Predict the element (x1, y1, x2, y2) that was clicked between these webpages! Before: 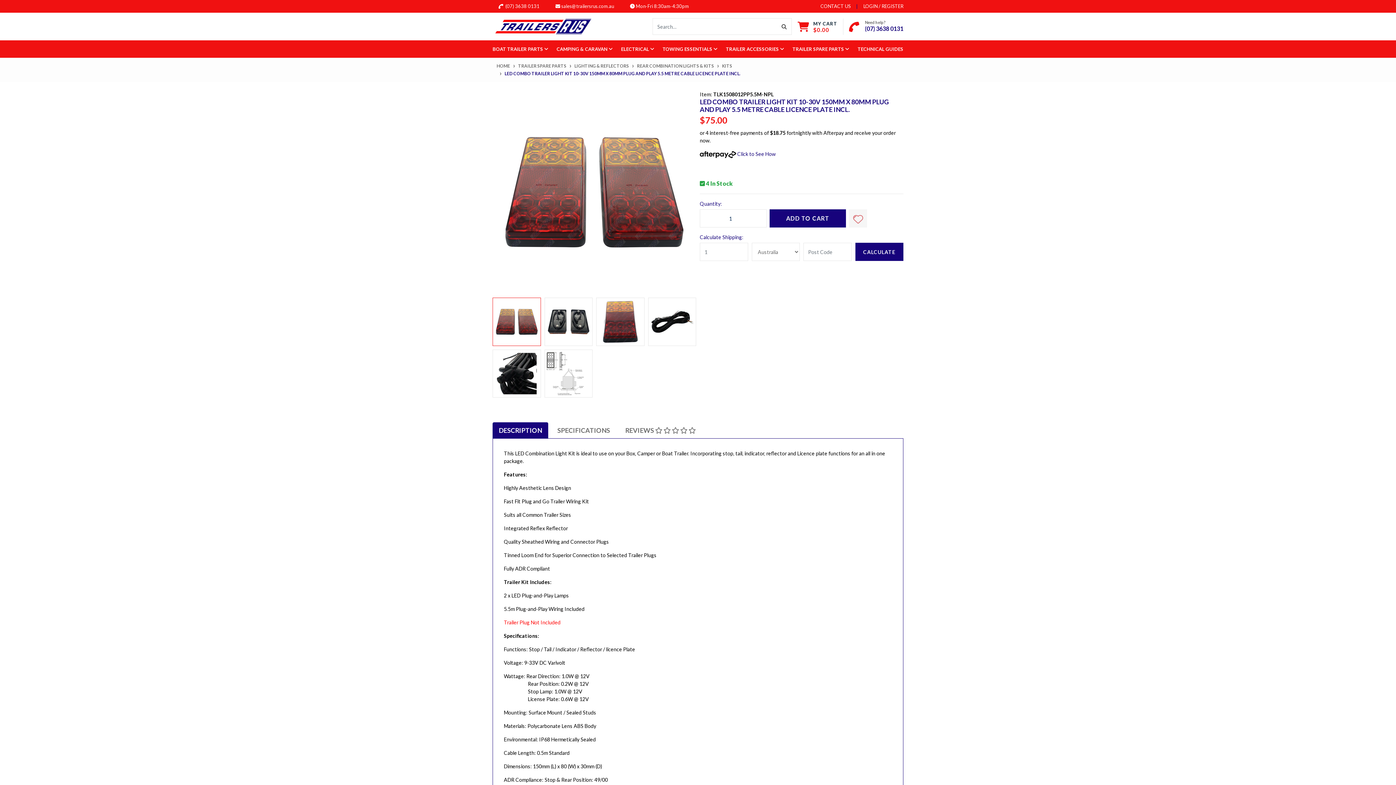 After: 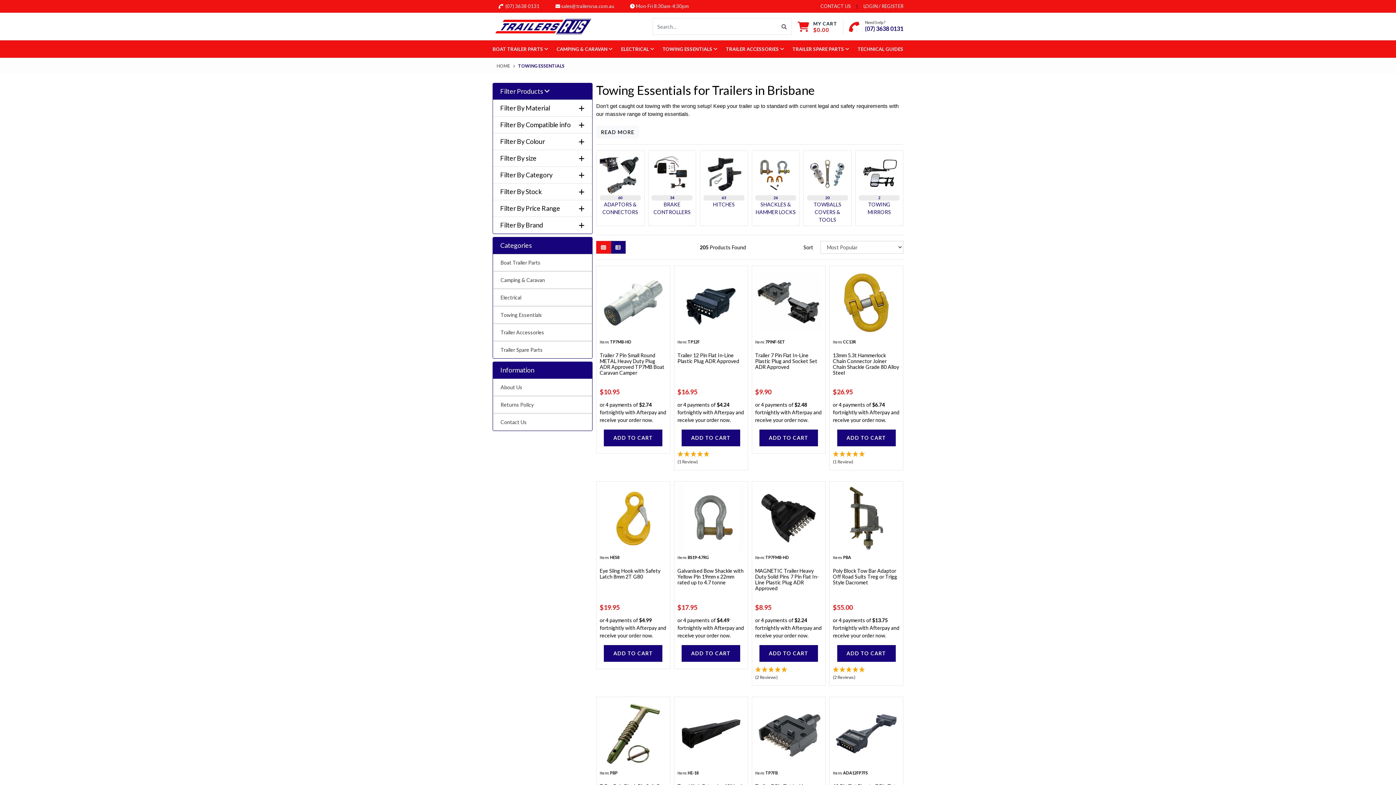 Action: bbox: (659, 40, 720, 57) label: TOWING ESSENTIALS 